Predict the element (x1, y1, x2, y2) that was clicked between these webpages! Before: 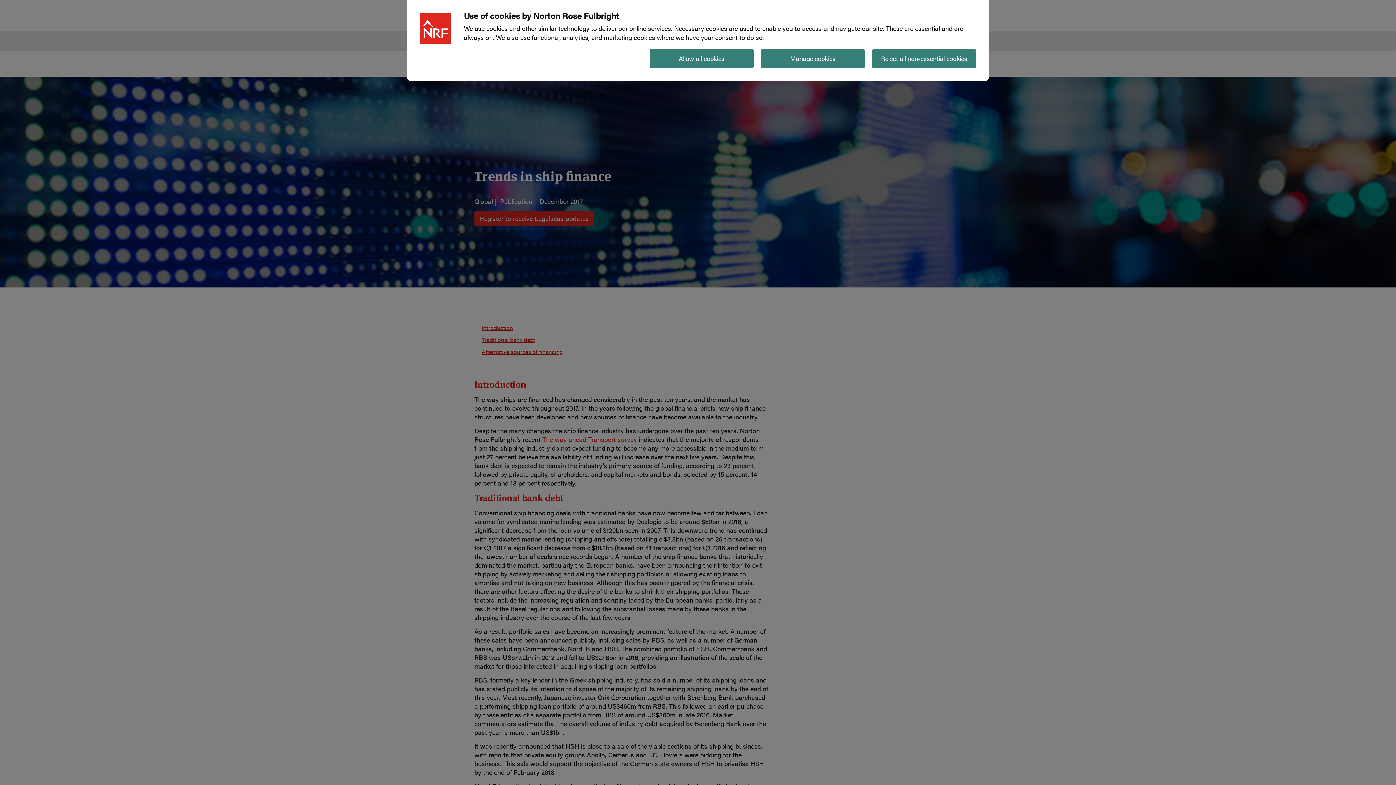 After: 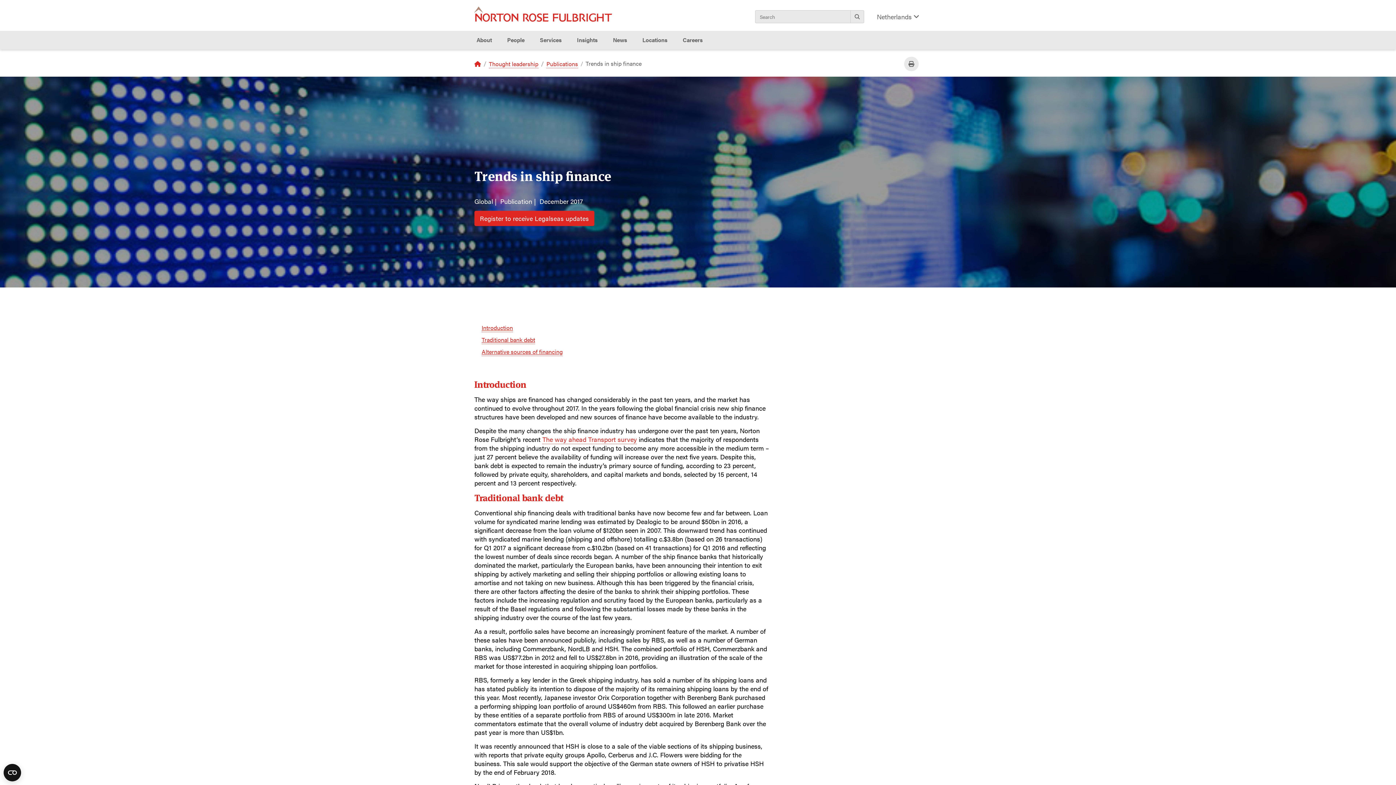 Action: bbox: (872, 49, 976, 68) label: Reject all non-essential cookies